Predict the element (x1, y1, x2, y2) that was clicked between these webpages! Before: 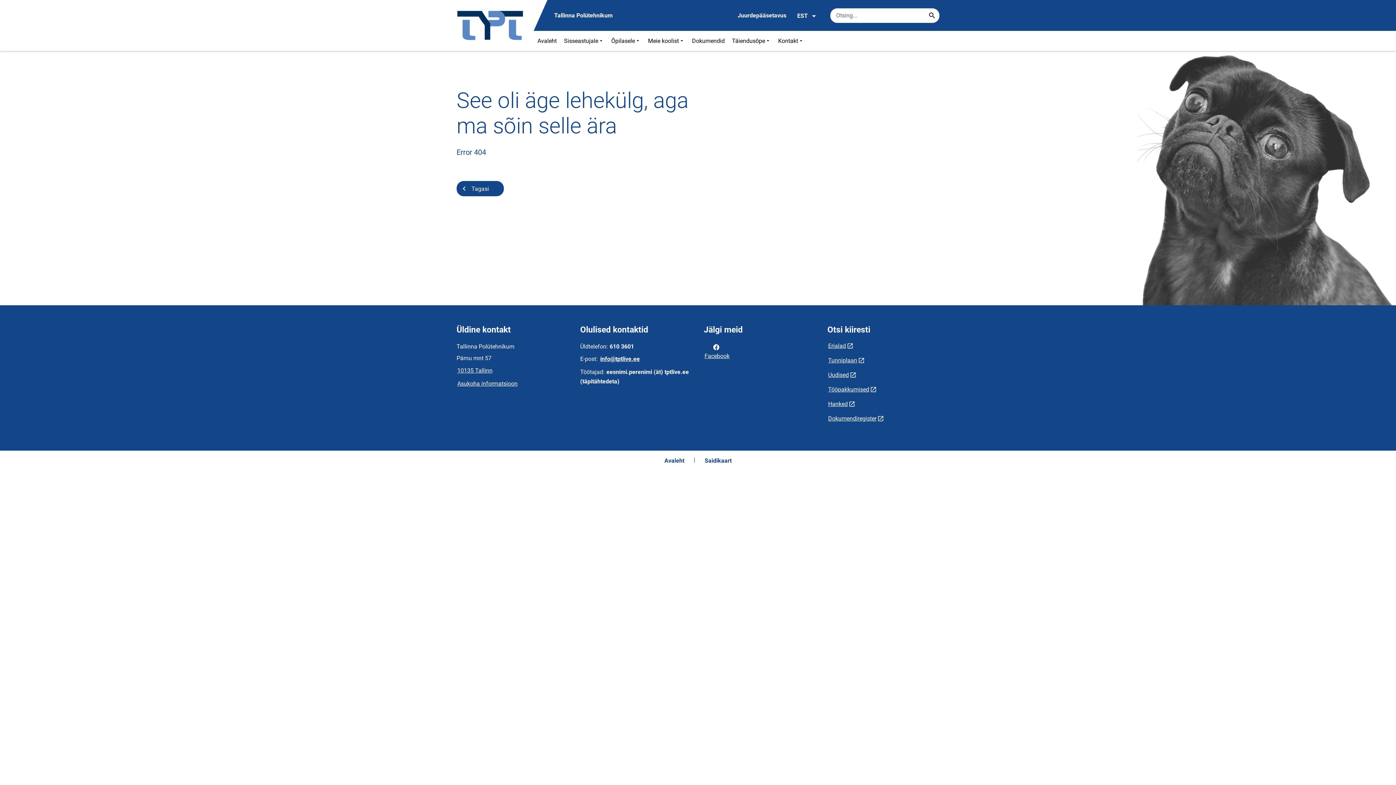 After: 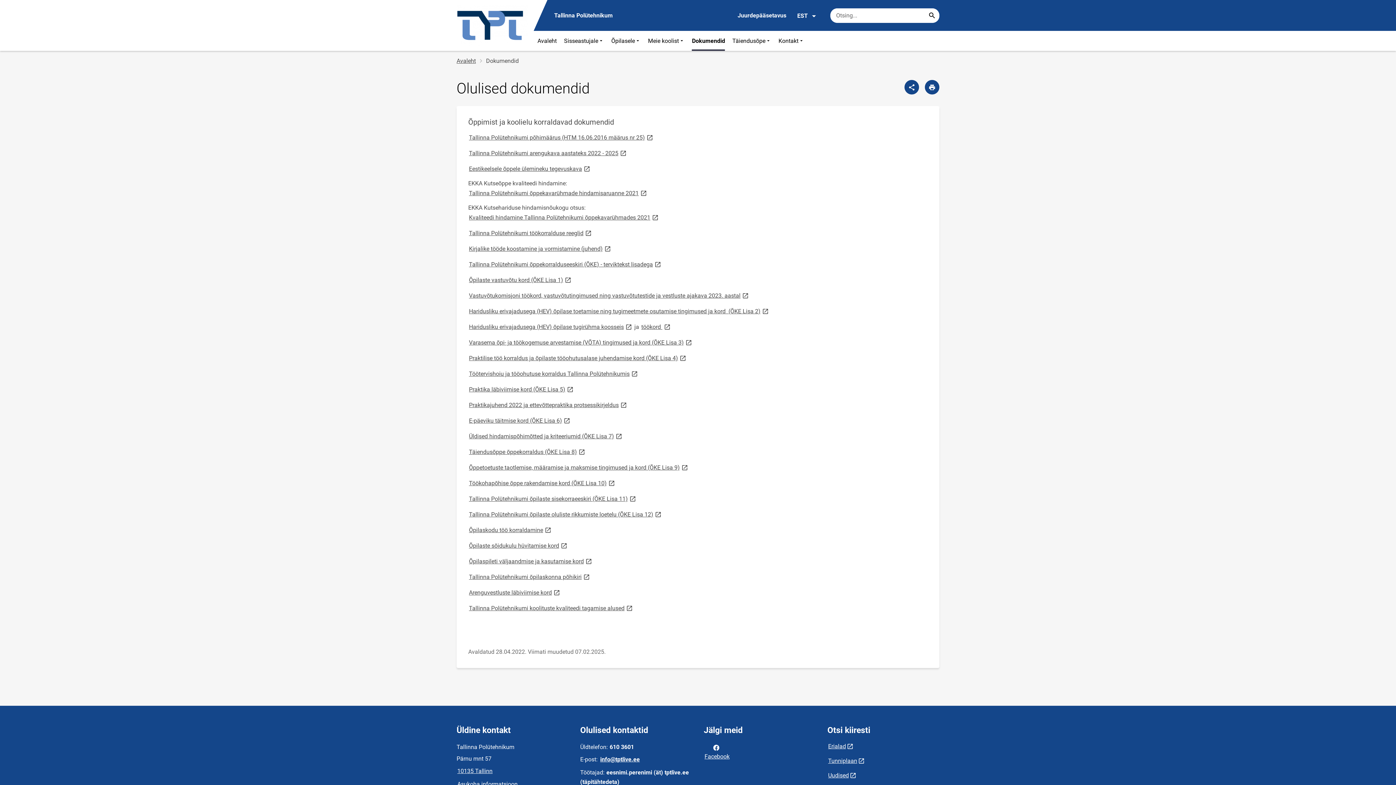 Action: label: Dokumendid bbox: (688, 30, 728, 50)